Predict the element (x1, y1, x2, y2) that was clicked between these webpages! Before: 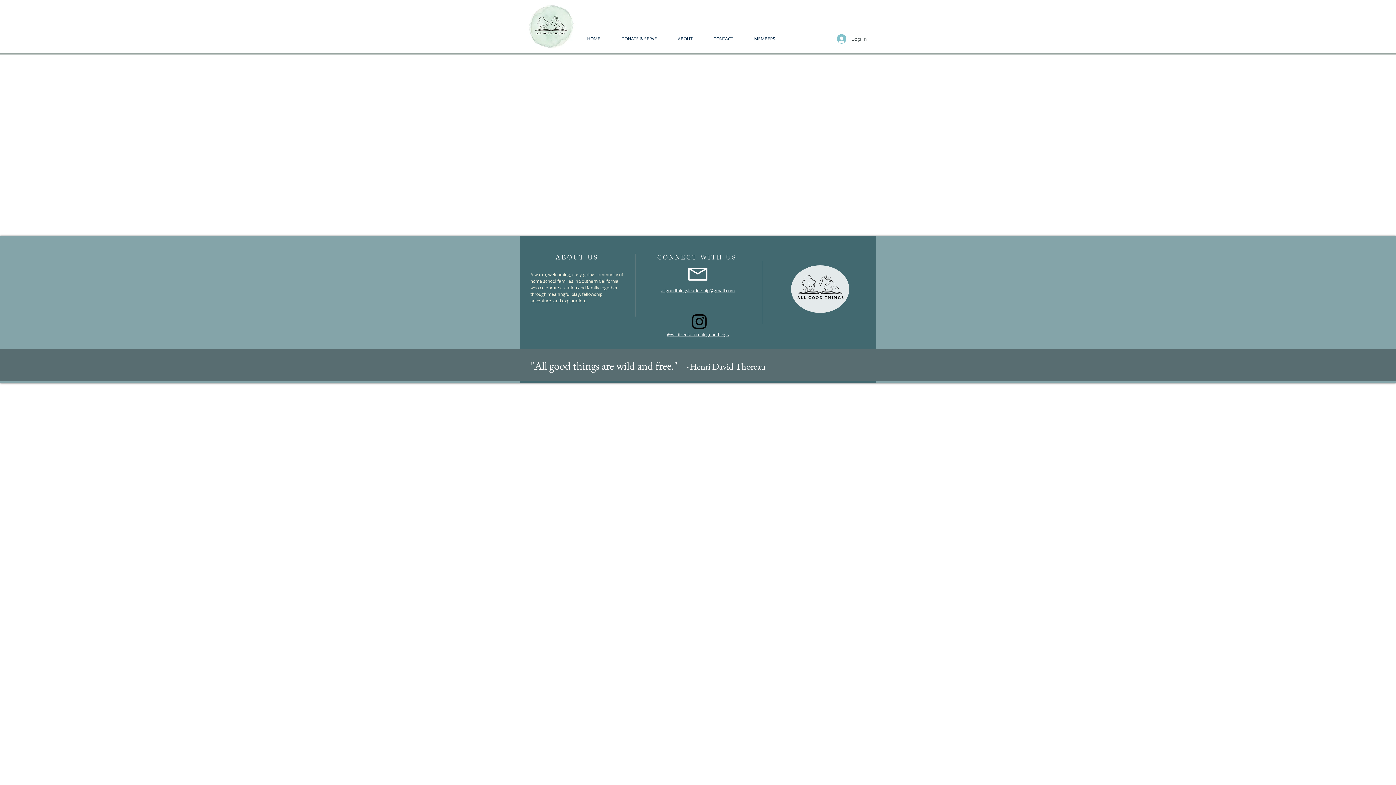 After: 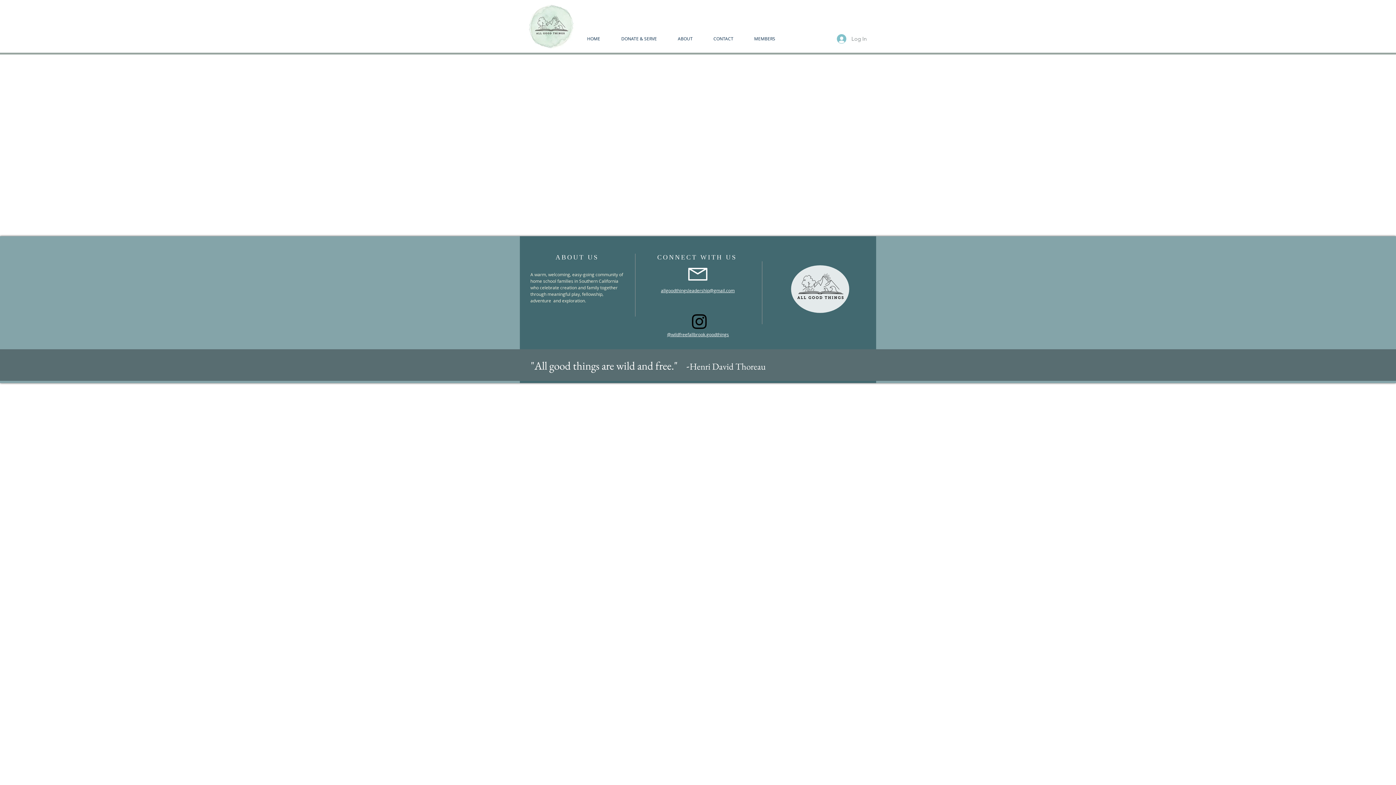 Action: label: Log In bbox: (832, 31, 872, 45)